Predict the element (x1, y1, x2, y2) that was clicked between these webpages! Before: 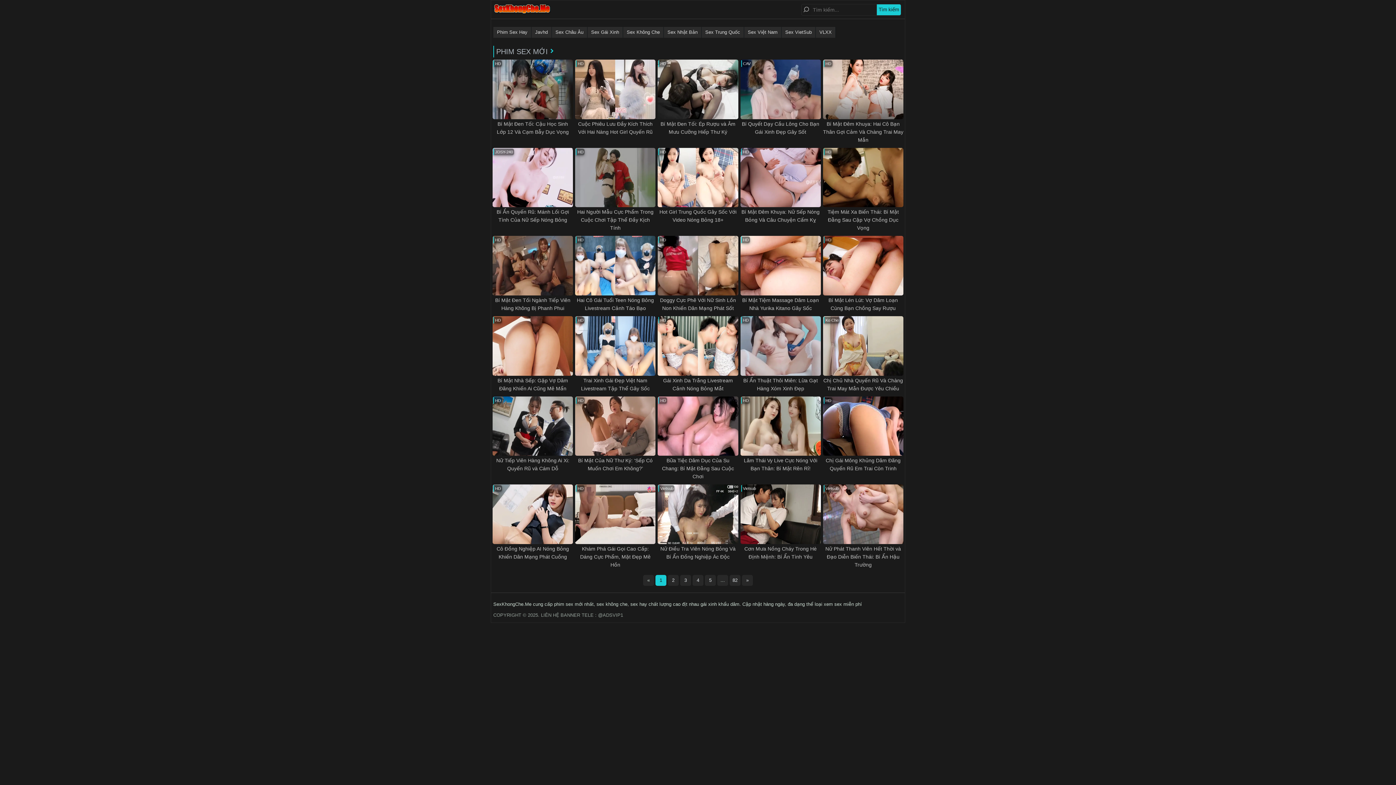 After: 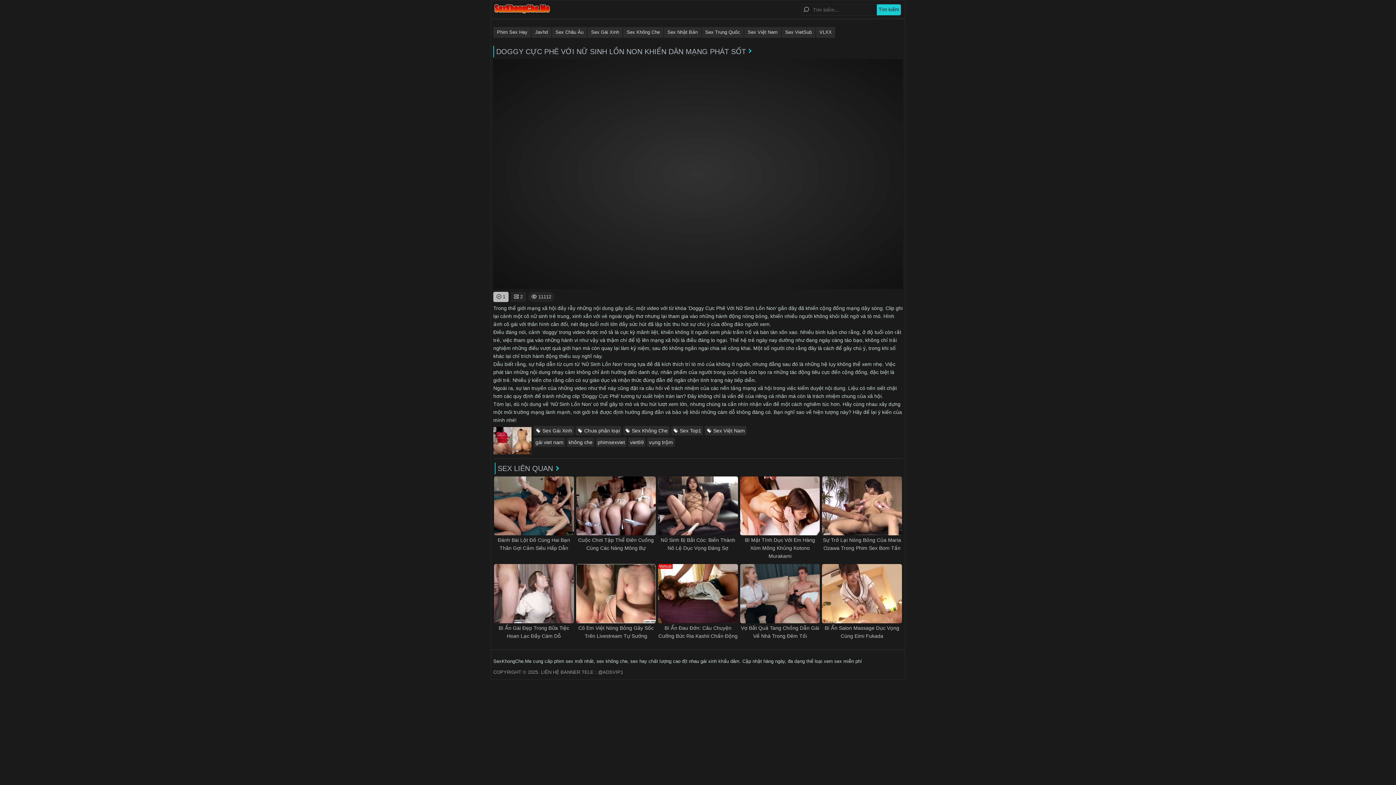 Action: label: HD
Doggy Cực Phê Với Nữ Sinh Lồn Non Khiến Dân Mạng Phát Sốt bbox: (657, 236, 738, 312)